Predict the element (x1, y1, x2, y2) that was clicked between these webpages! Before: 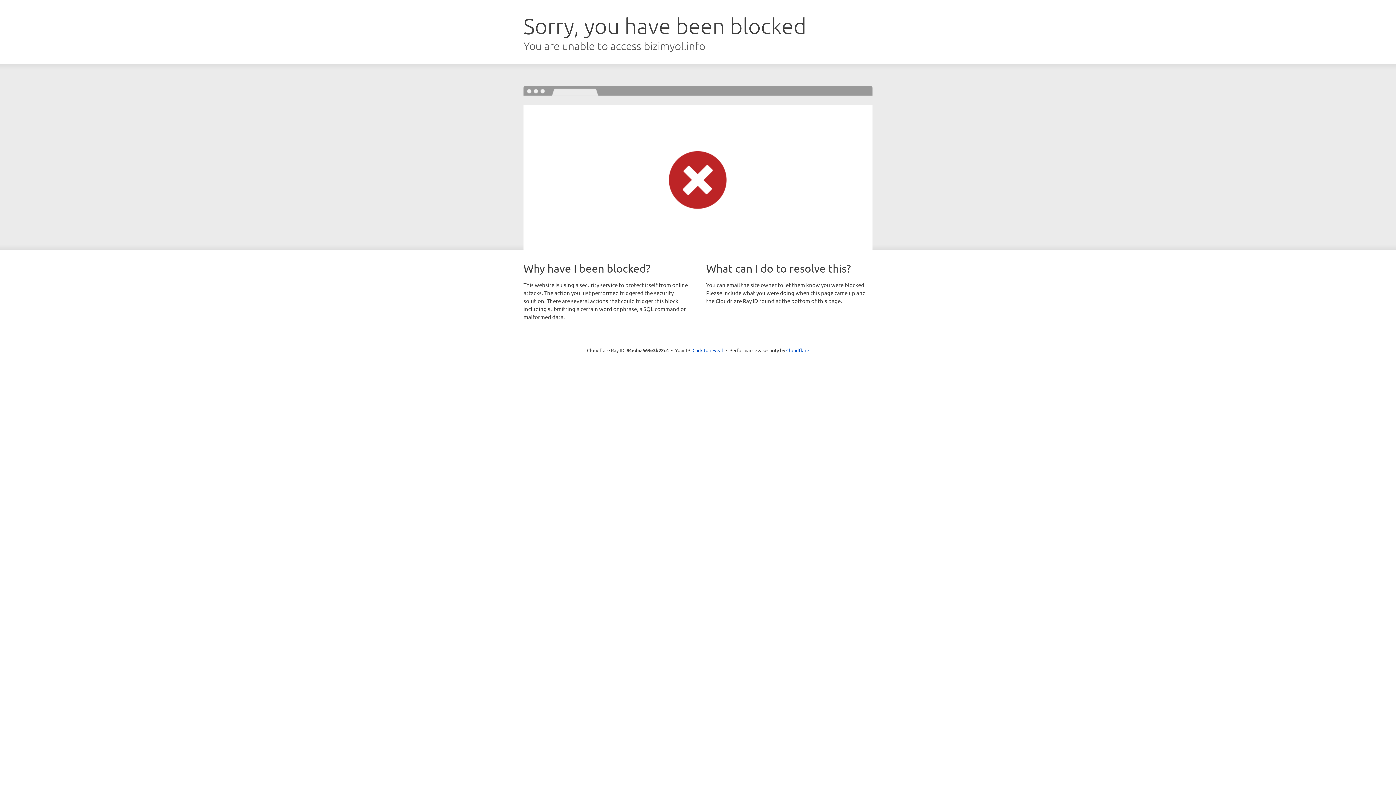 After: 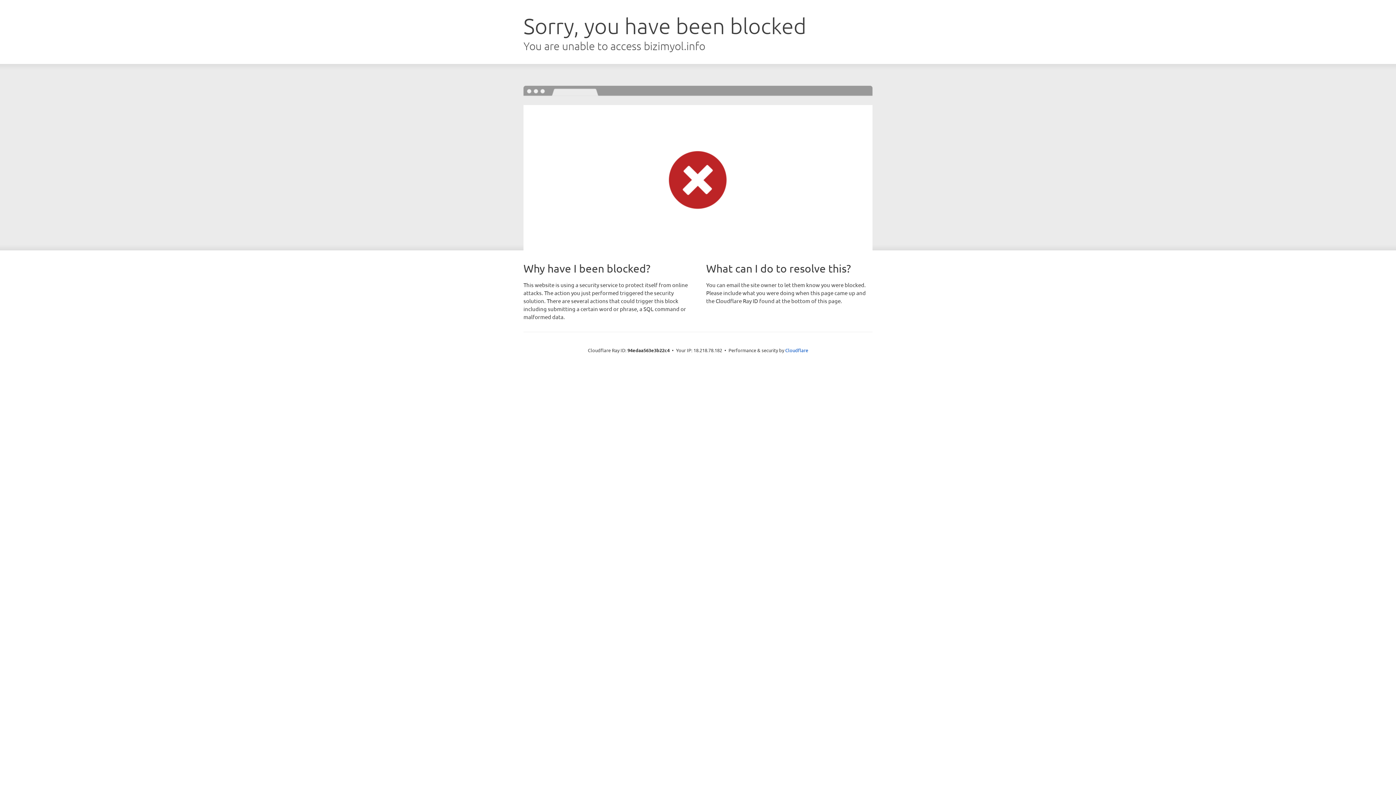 Action: bbox: (692, 346, 723, 353) label: Click to reveal